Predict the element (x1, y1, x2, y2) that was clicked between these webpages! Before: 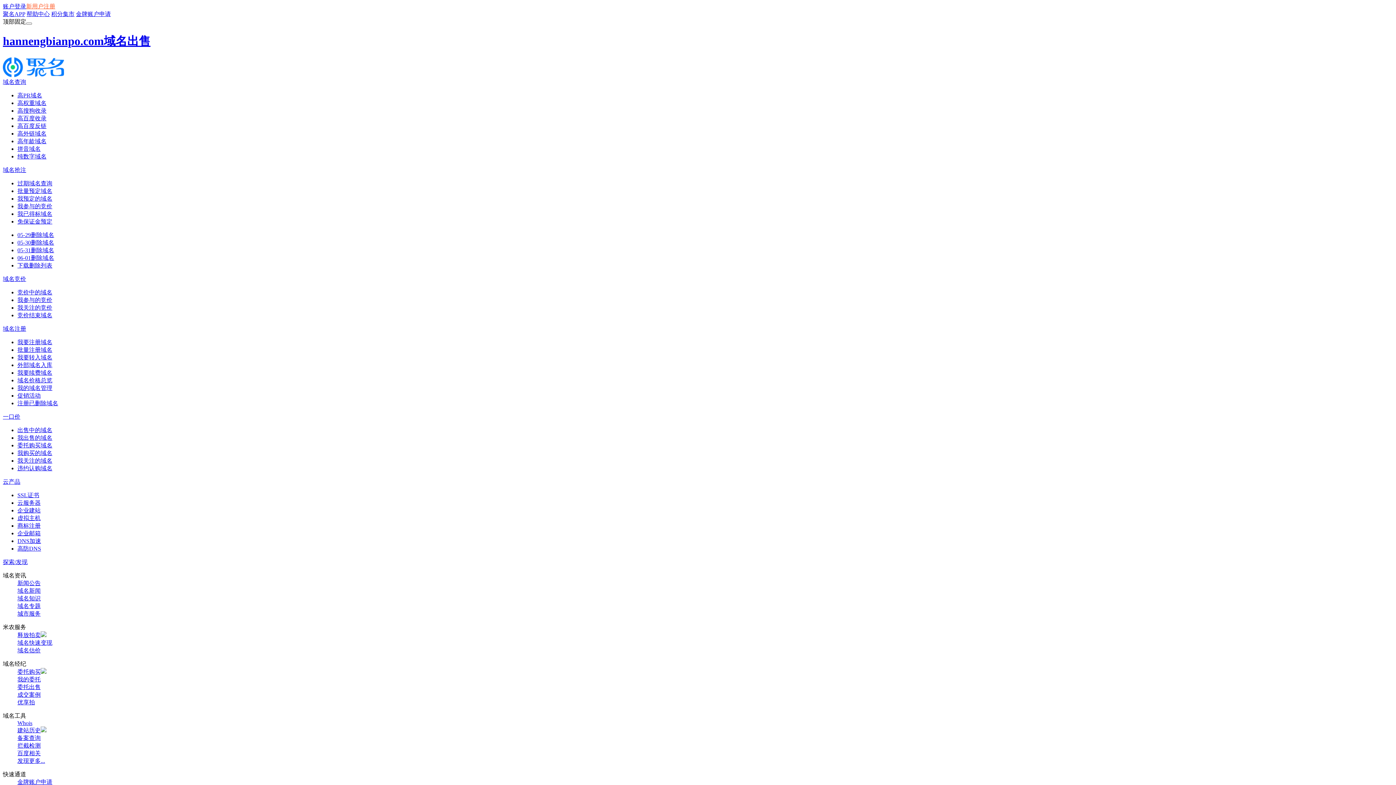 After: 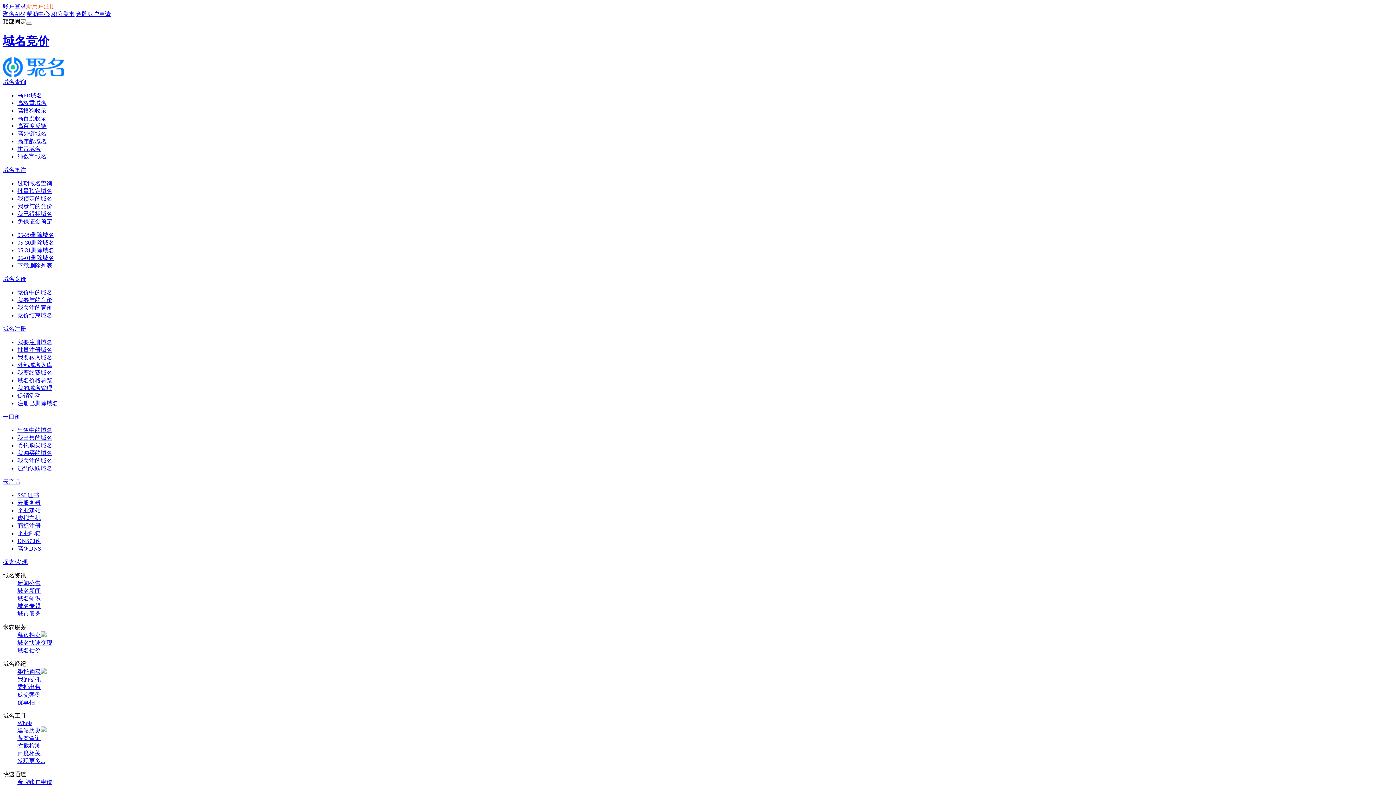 Action: bbox: (17, 289, 52, 295) label: 竞价中的域名